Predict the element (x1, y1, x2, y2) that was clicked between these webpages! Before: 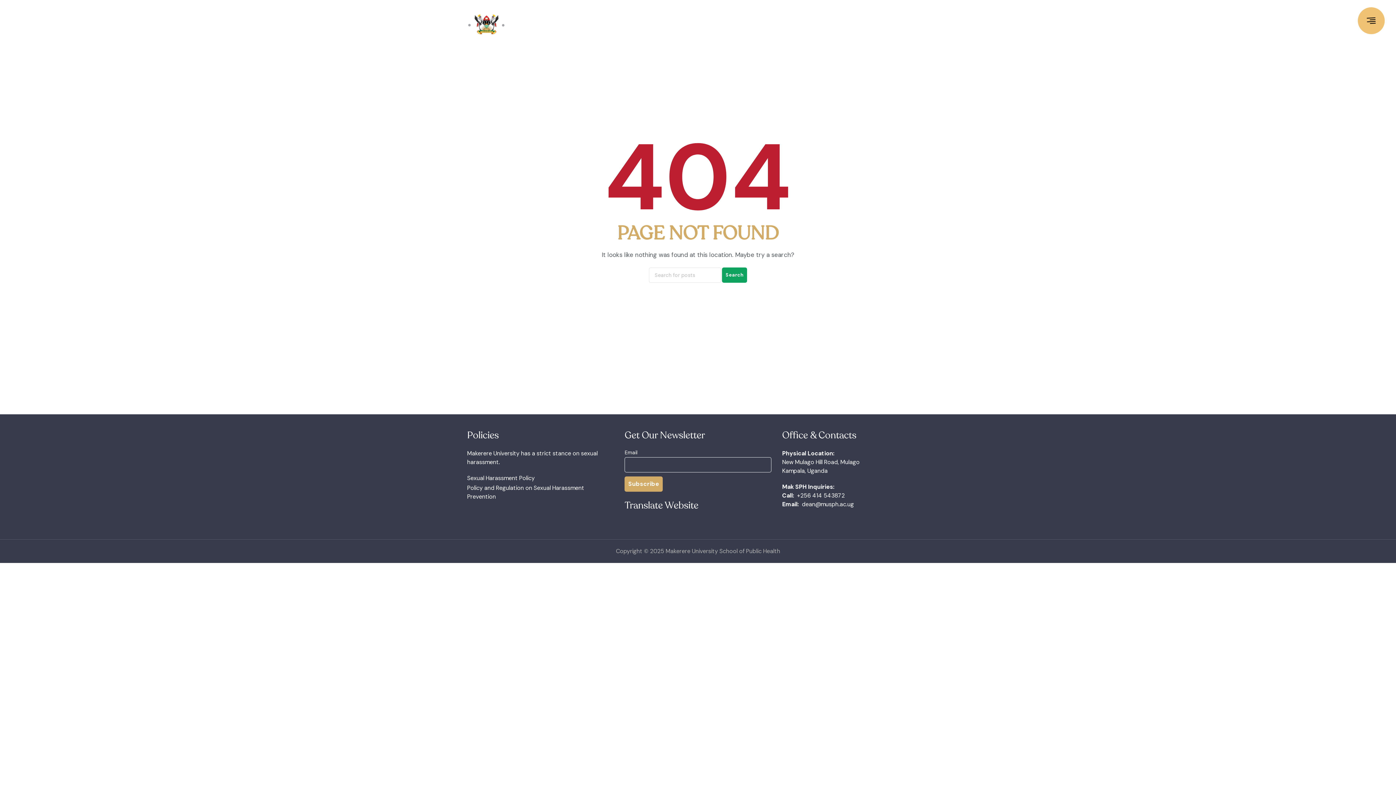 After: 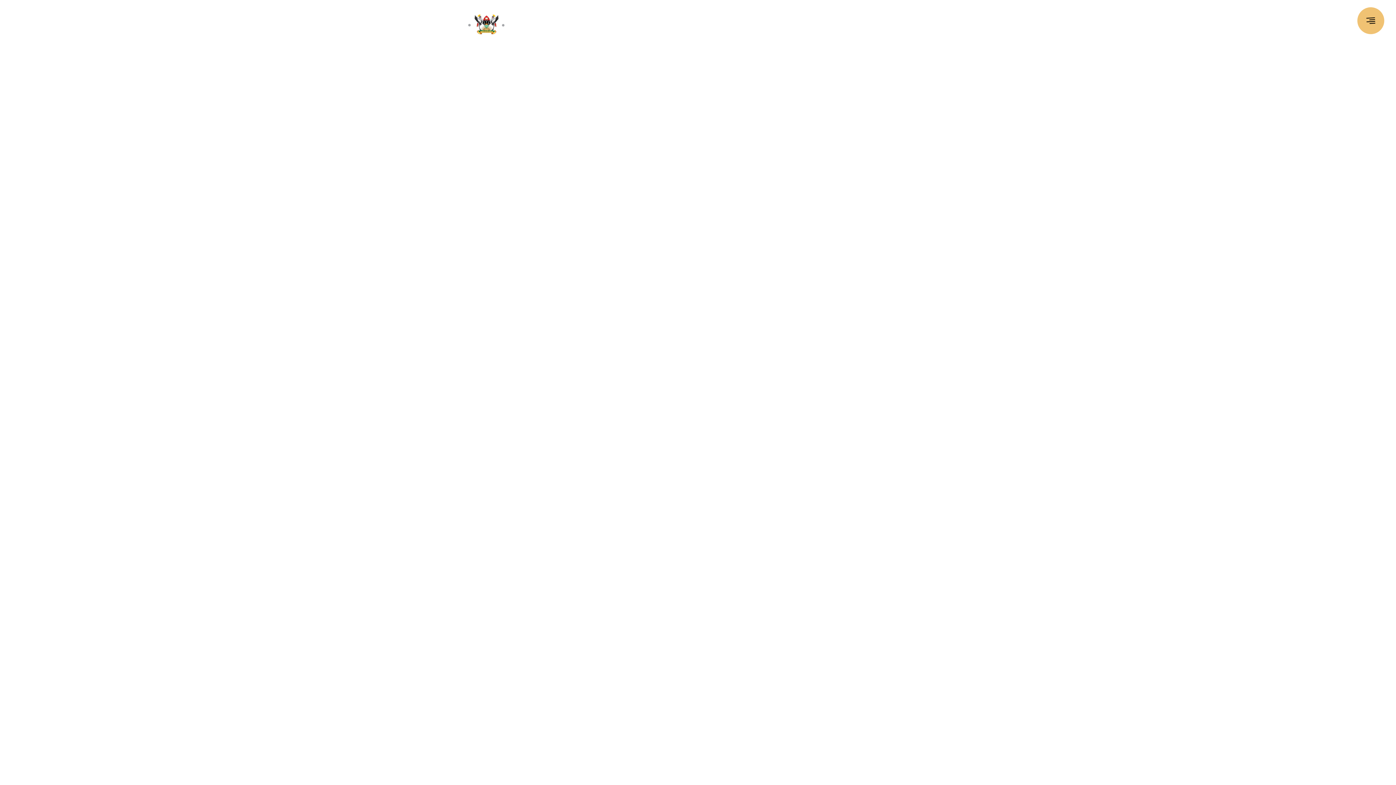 Action: label: Search bbox: (722, 267, 747, 282)